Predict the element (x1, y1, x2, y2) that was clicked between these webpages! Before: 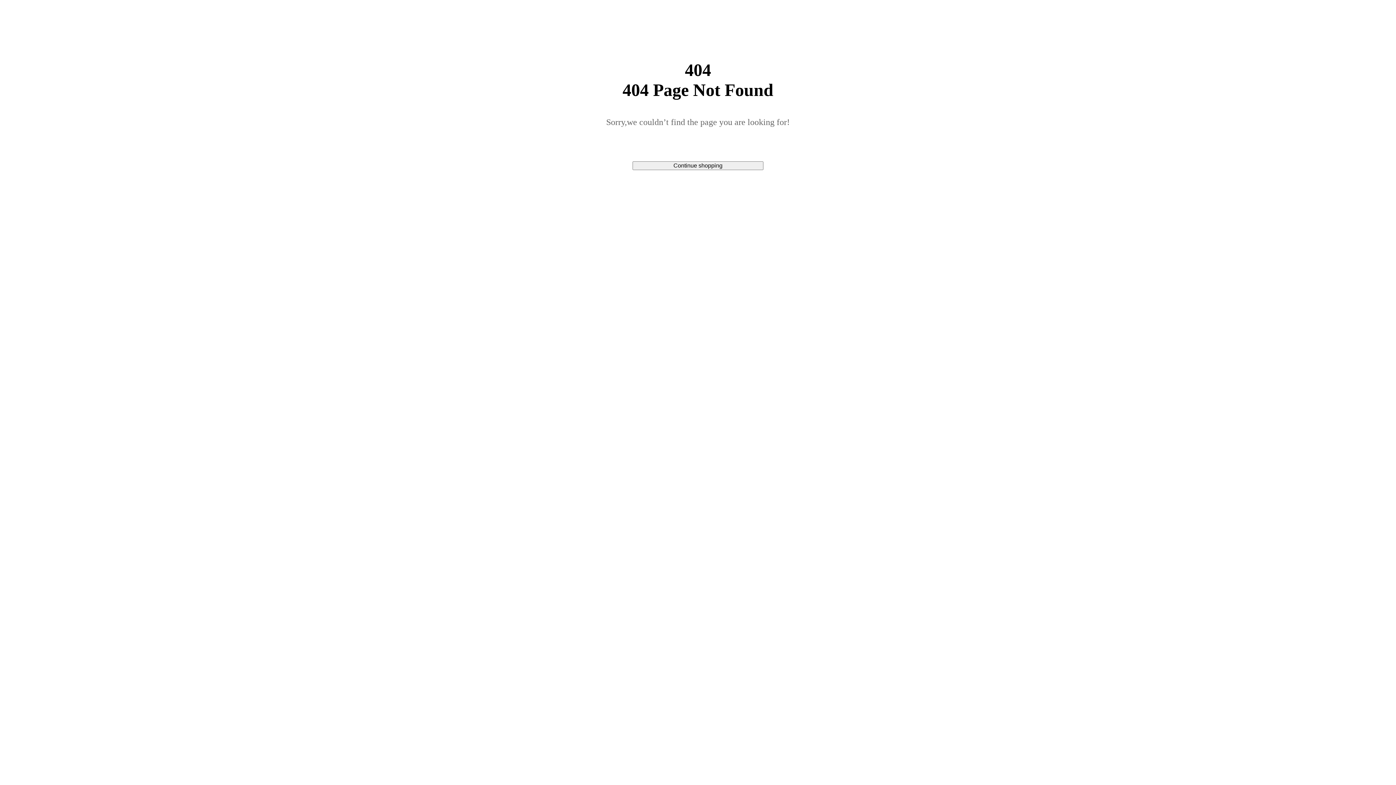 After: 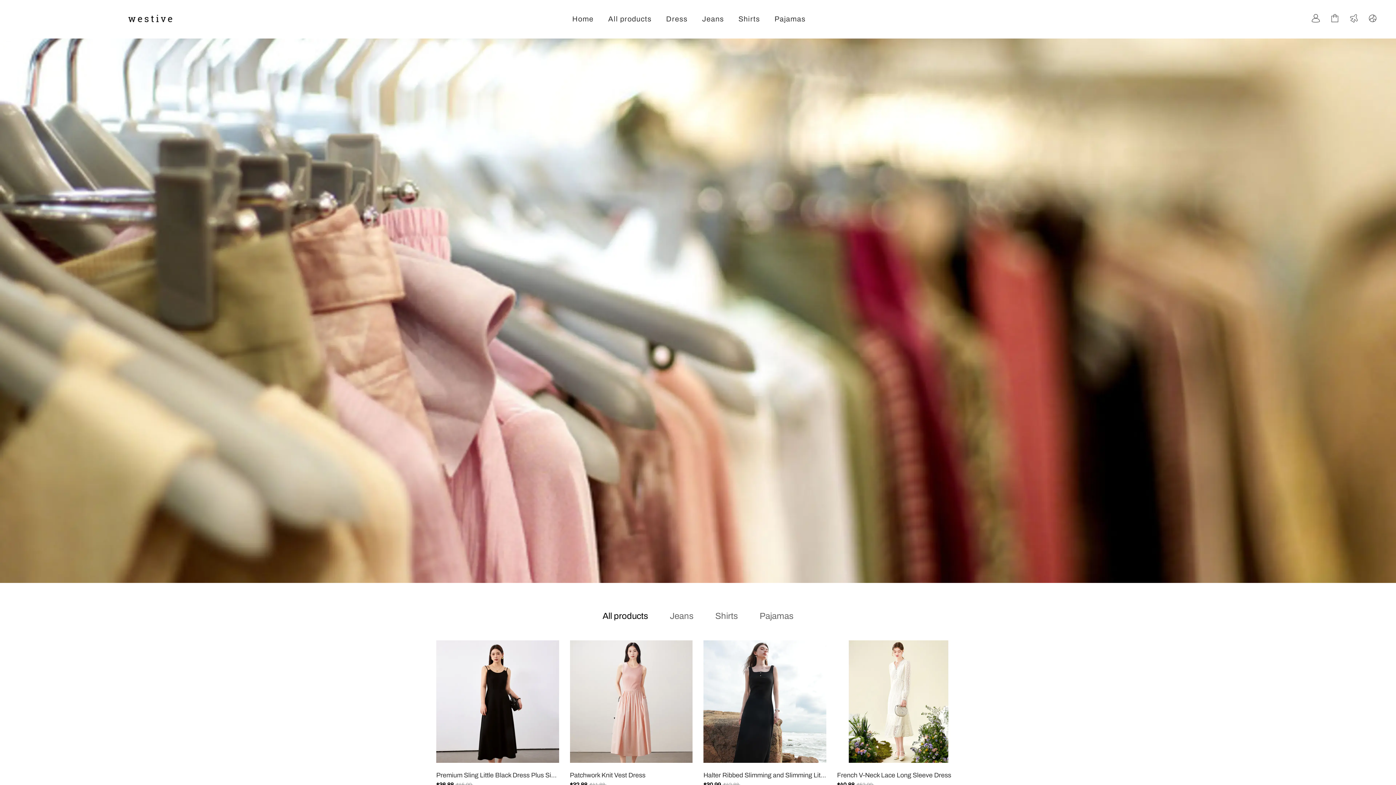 Action: label: Continue shopping bbox: (632, 134, 763, 176)